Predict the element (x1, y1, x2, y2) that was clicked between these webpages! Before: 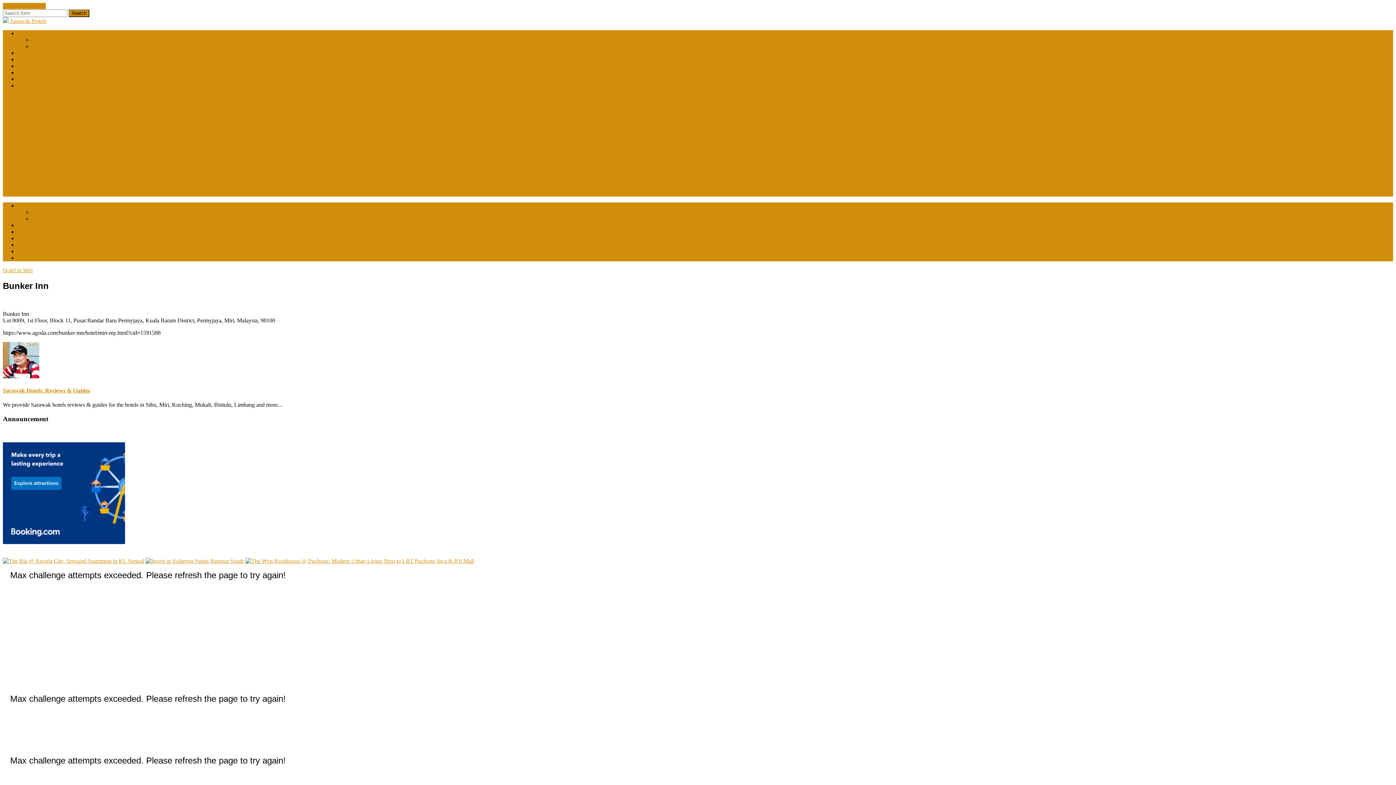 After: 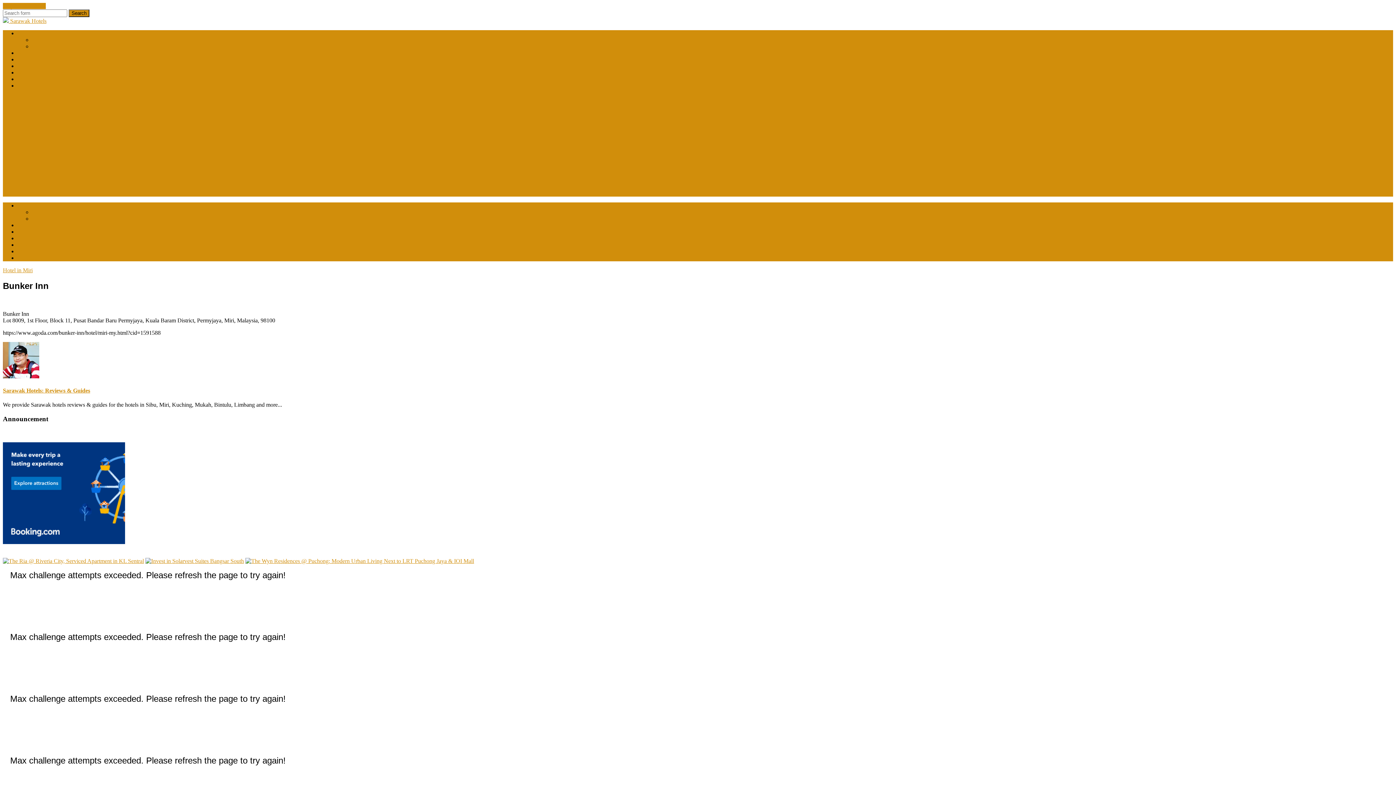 Action: bbox: (145, 558, 244, 564)